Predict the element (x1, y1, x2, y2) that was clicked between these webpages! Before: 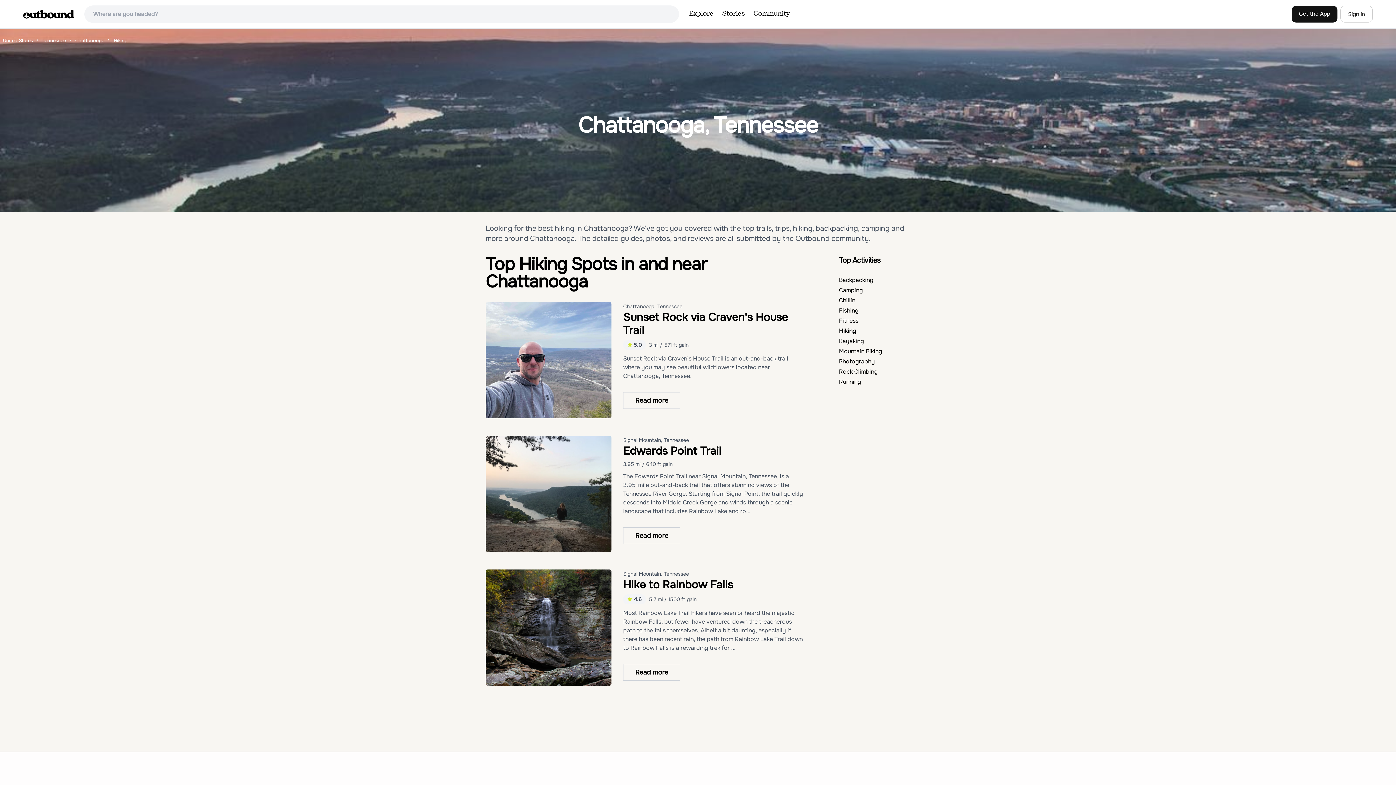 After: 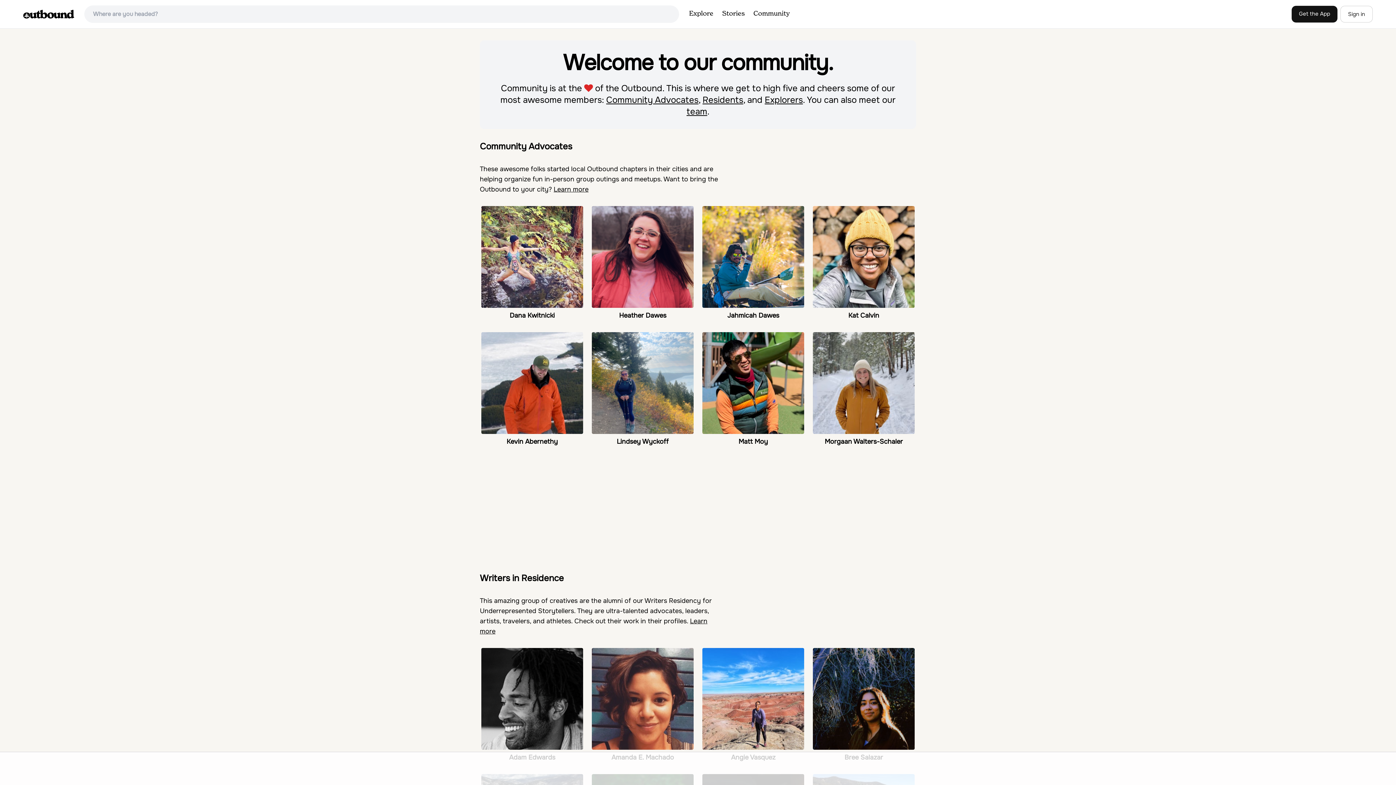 Action: bbox: (749, 4, 794, 24) label: Community